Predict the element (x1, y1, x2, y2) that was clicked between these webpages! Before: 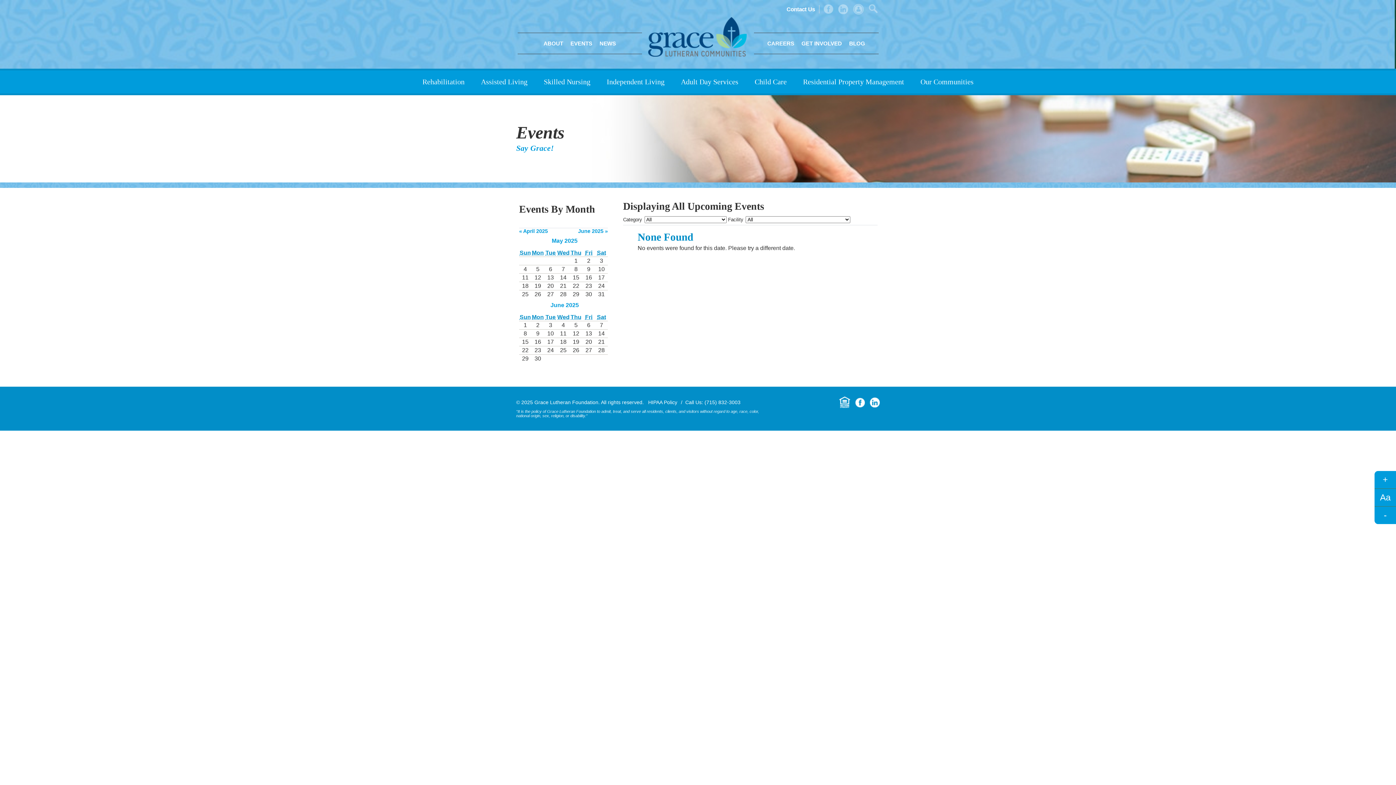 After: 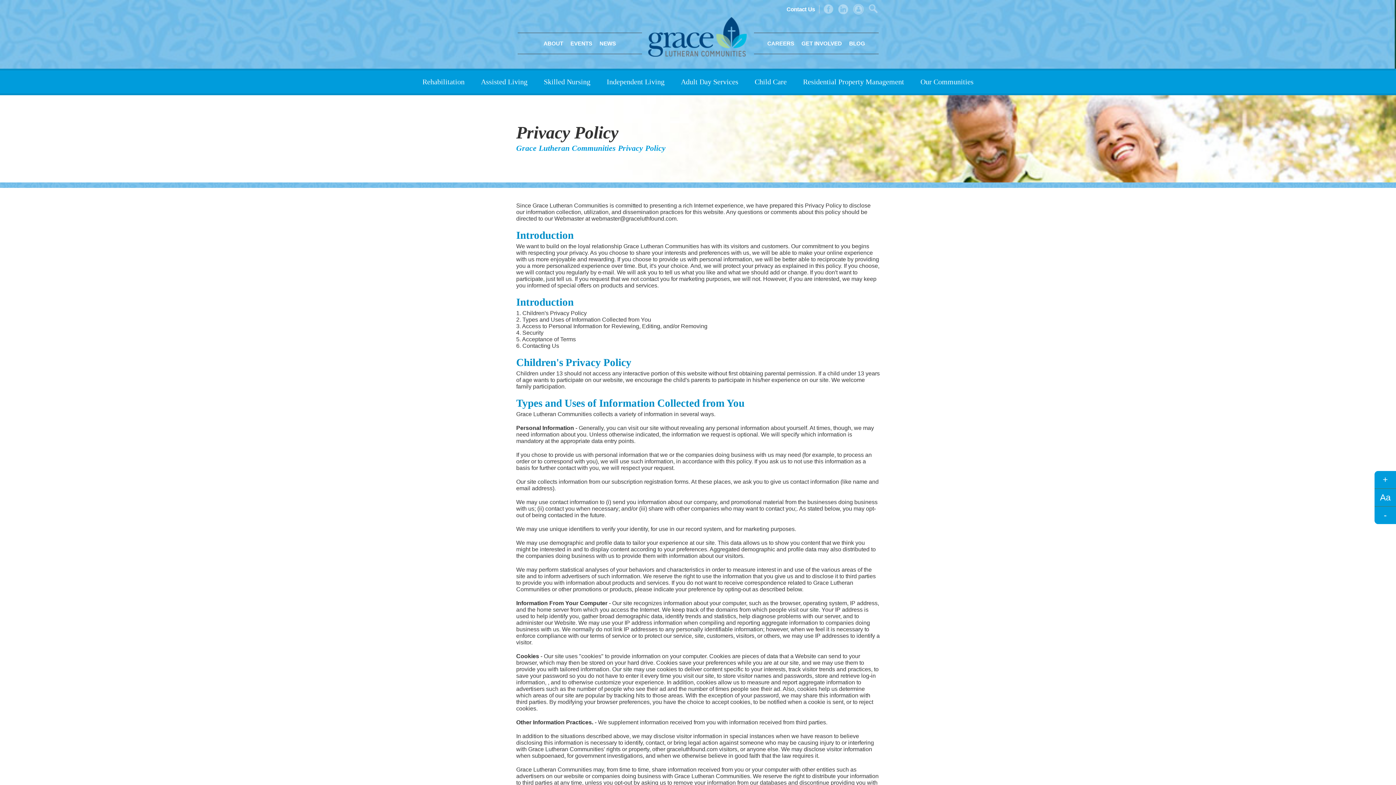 Action: bbox: (648, 399, 677, 405) label: HIPAA Policy